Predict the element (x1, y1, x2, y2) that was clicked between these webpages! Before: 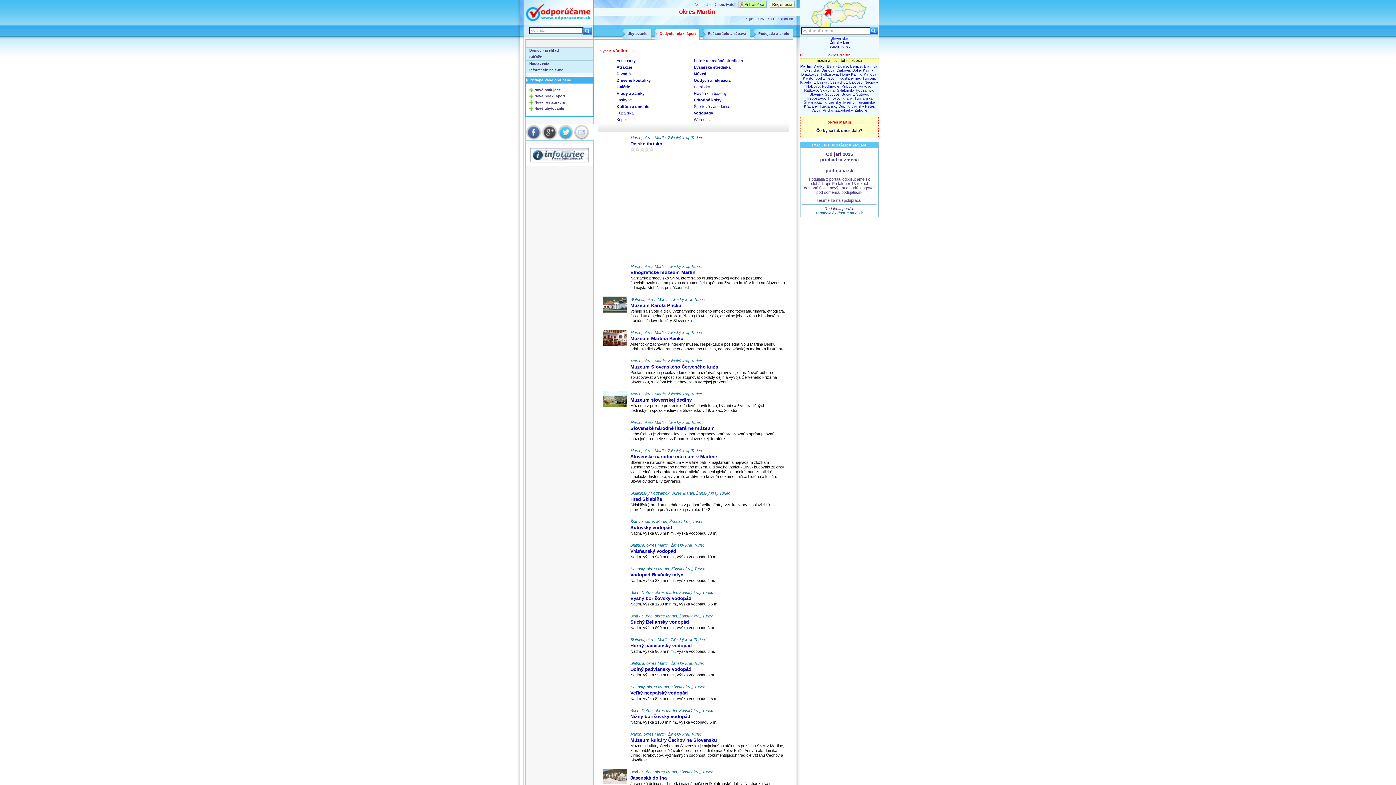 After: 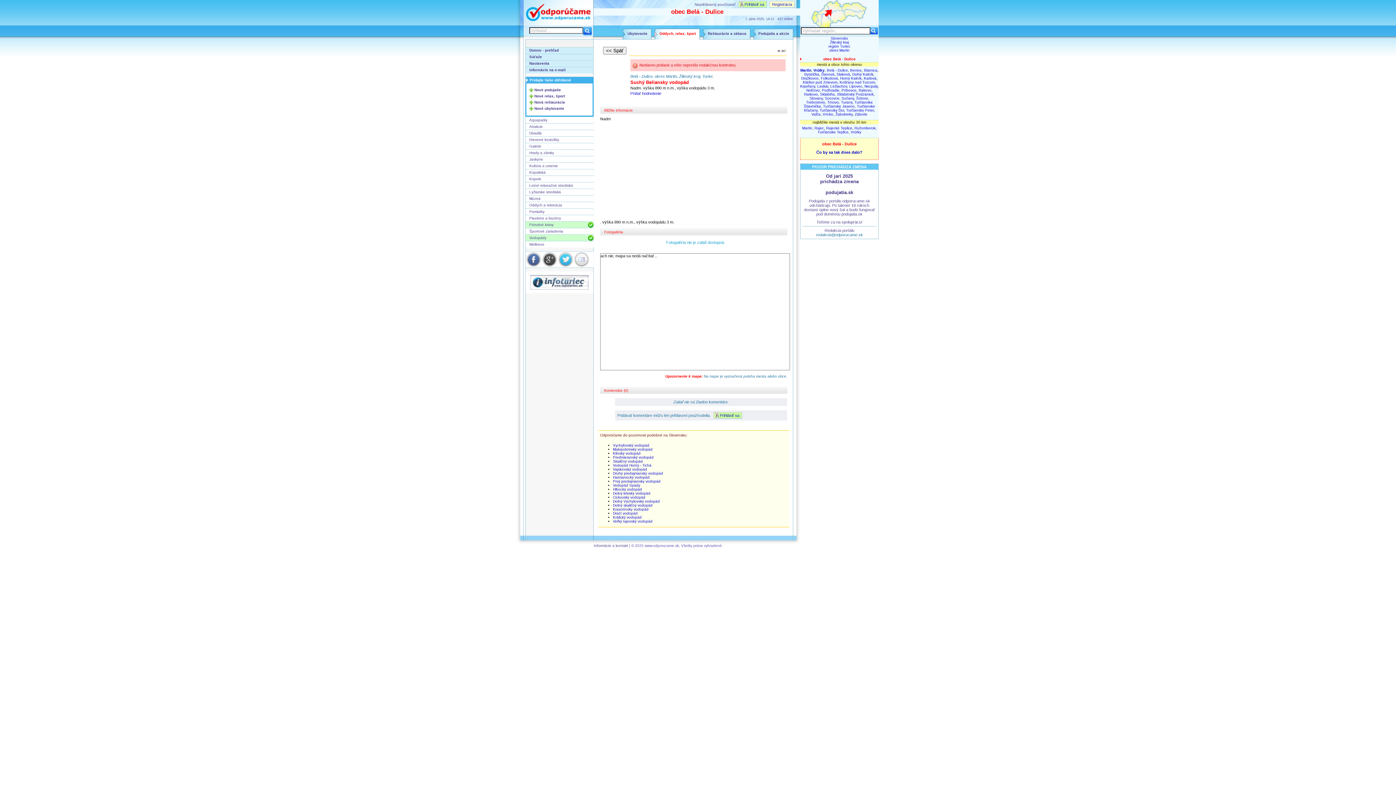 Action: label: Suchý Beliansky vodopád bbox: (630, 619, 689, 625)